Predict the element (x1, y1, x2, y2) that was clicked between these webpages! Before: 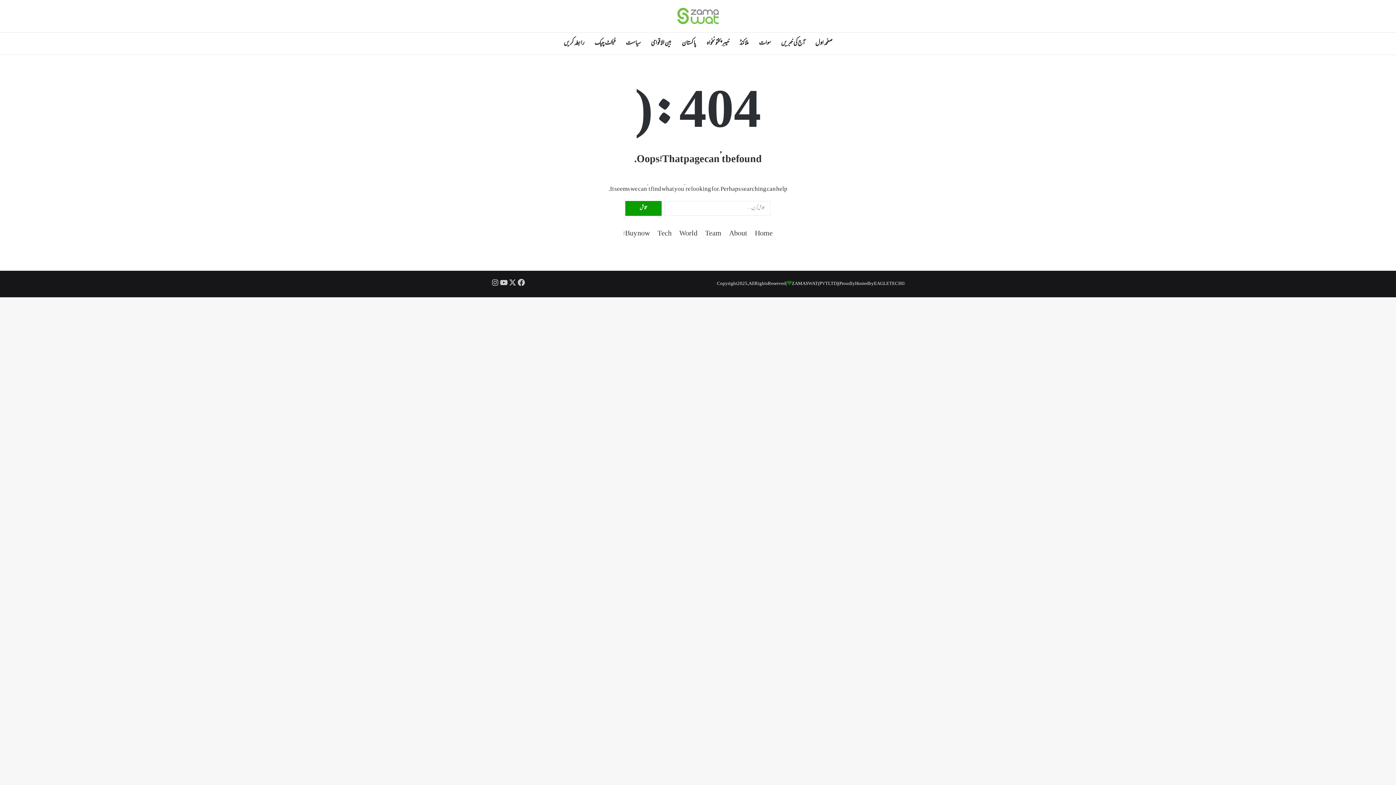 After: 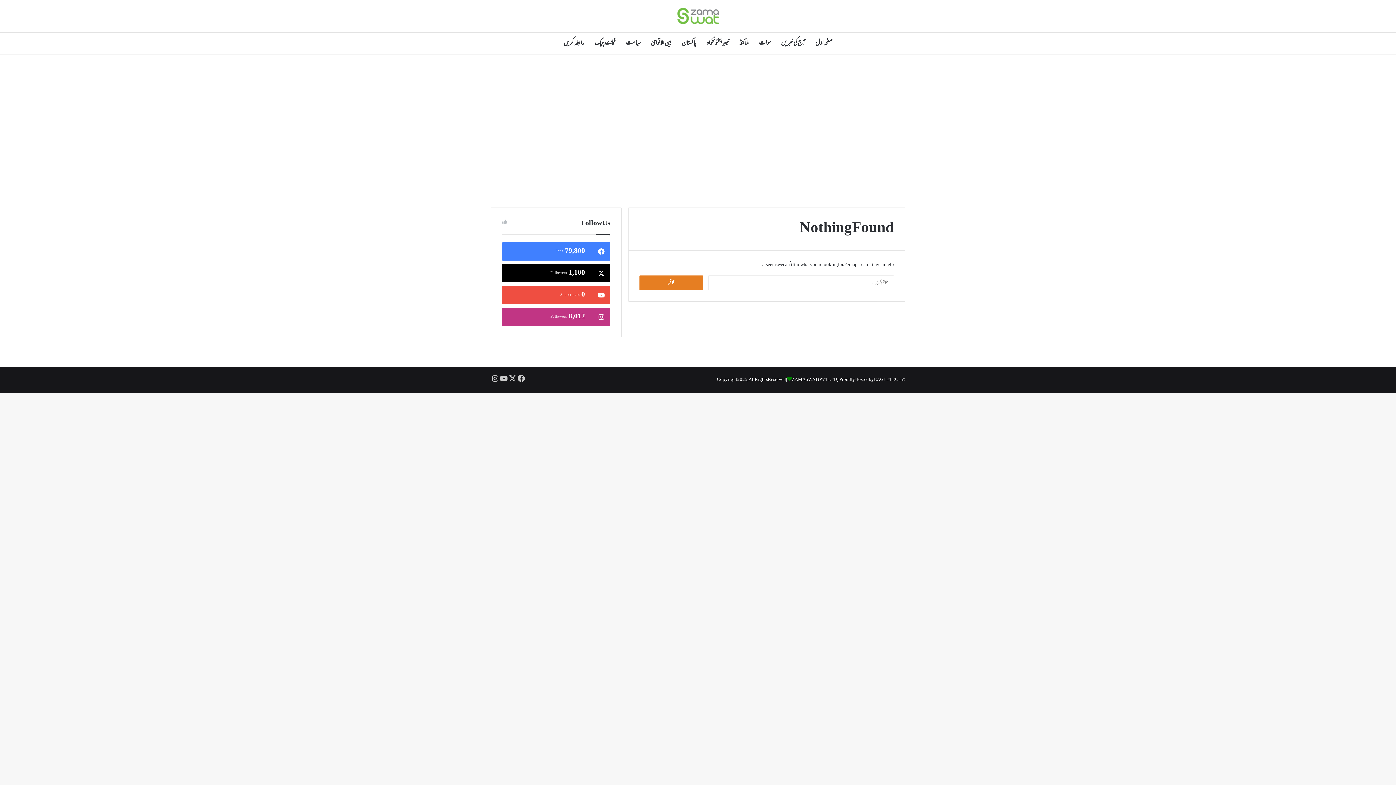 Action: label: World bbox: (679, 230, 697, 238)